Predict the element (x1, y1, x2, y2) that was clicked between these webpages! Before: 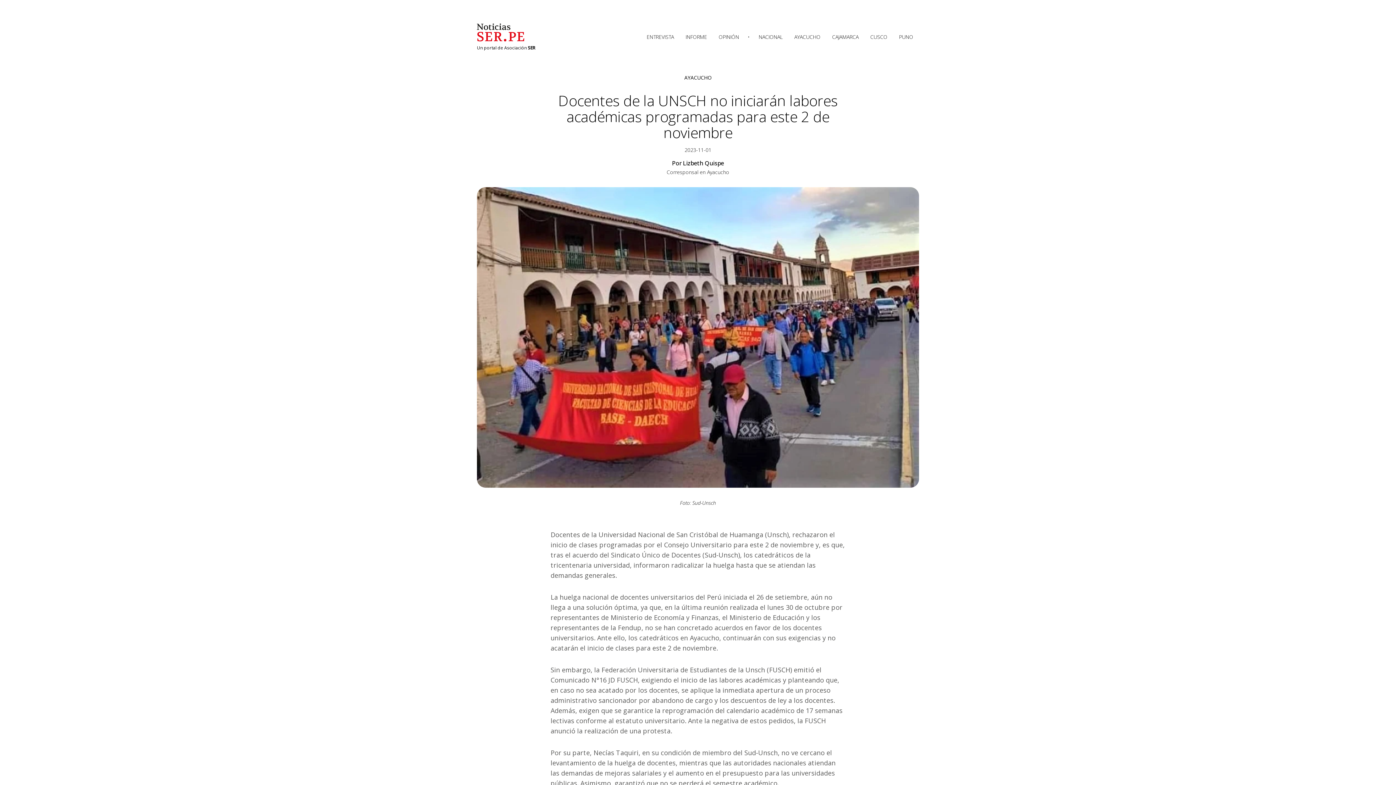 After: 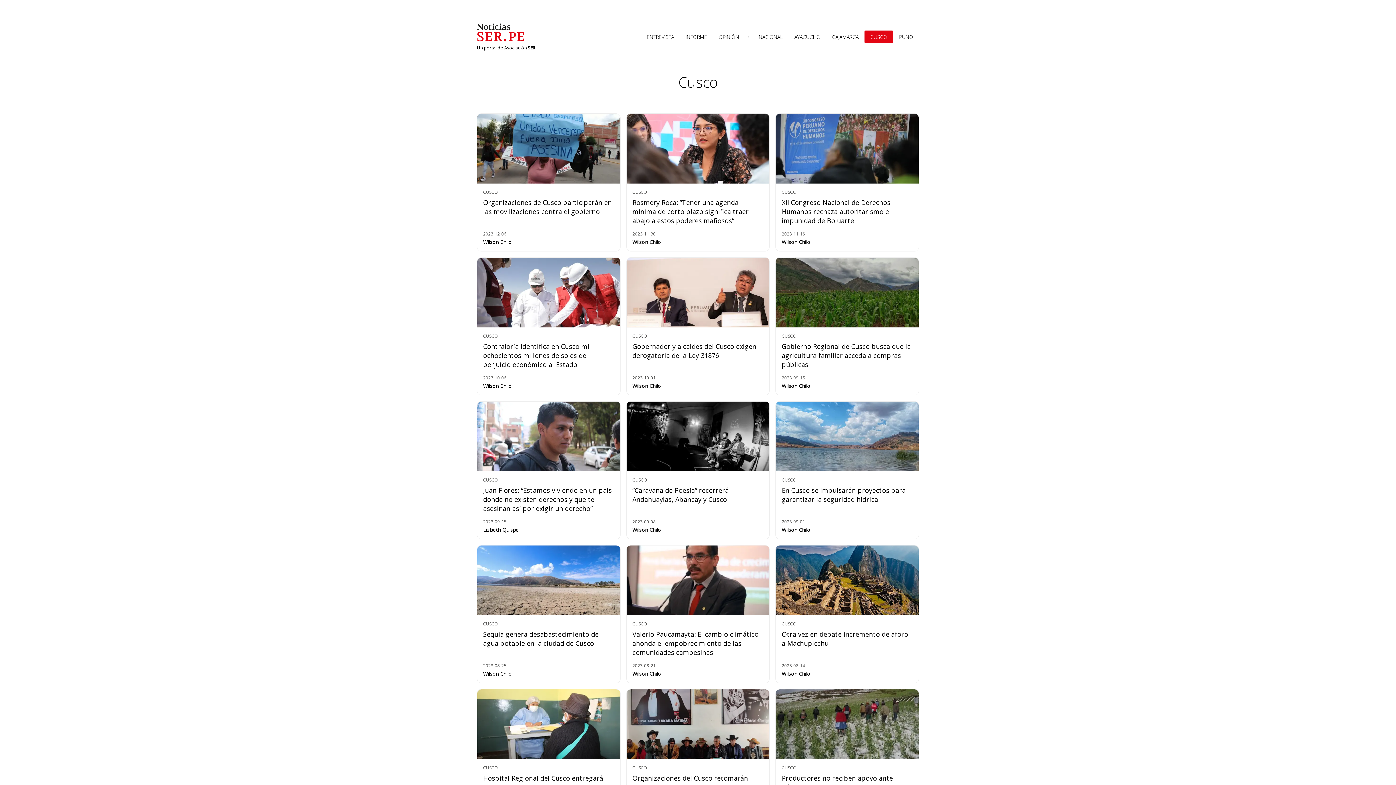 Action: bbox: (864, 30, 893, 43) label: CUSCO